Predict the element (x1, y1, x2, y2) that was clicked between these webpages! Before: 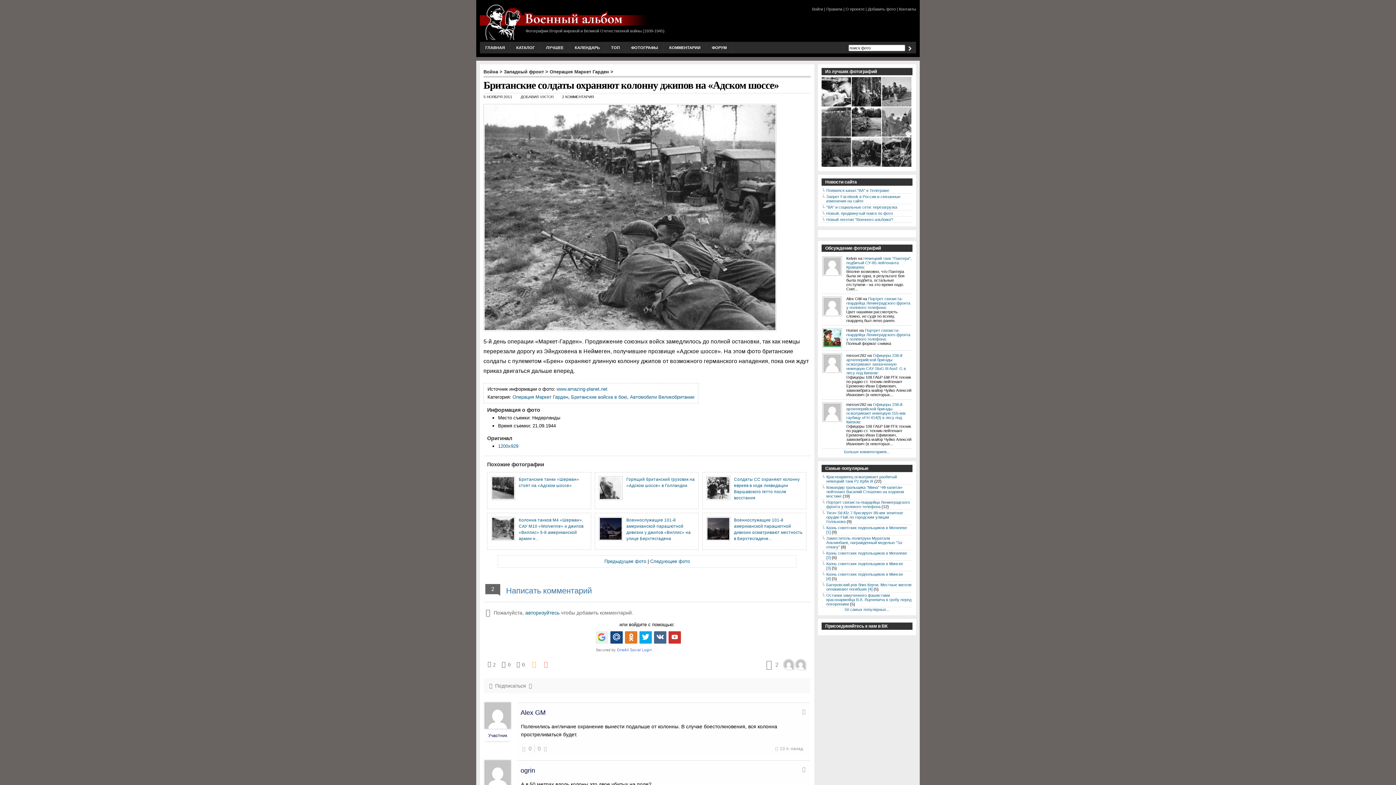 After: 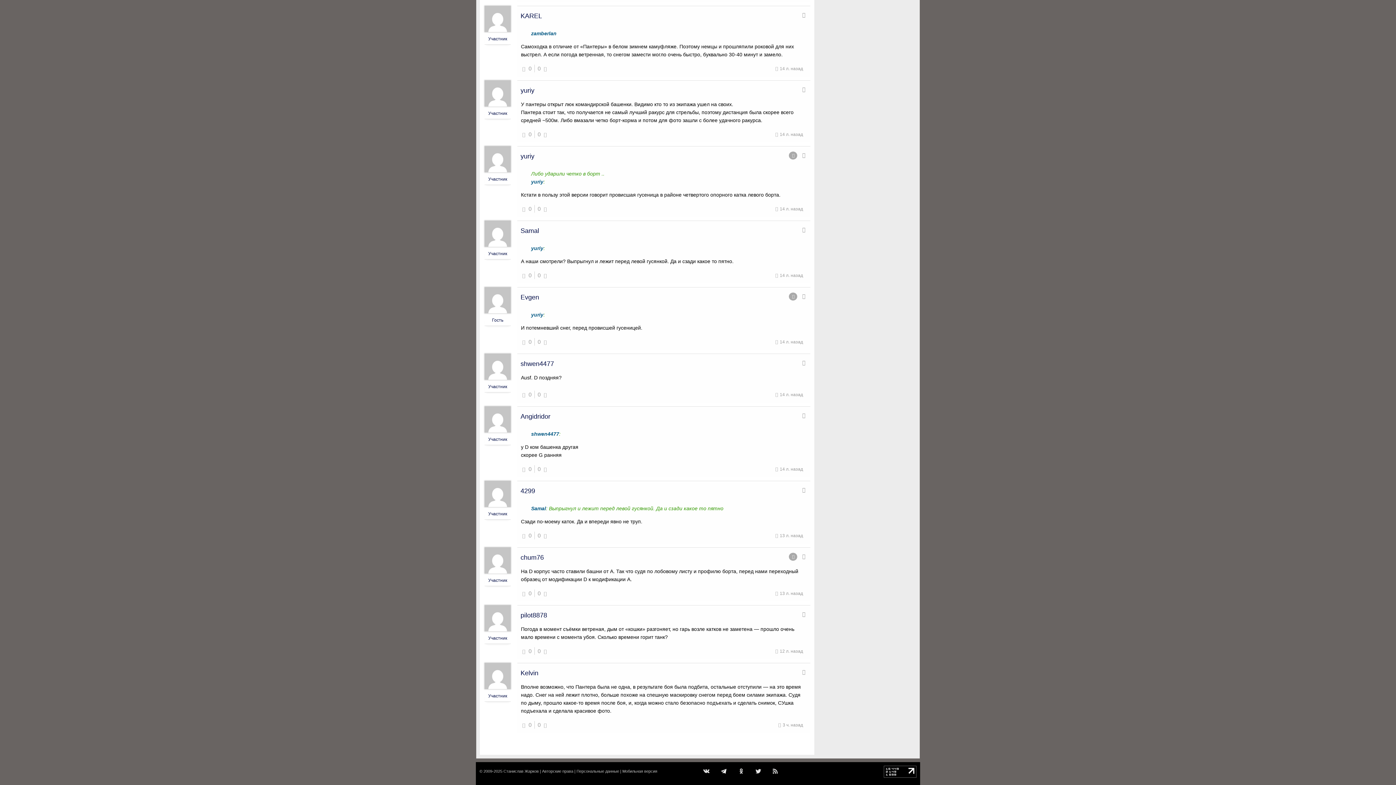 Action: label: Немецкий танк "Пантера", подбитый СУ-85 лейтенанта Кравцева bbox: (846, 256, 912, 269)